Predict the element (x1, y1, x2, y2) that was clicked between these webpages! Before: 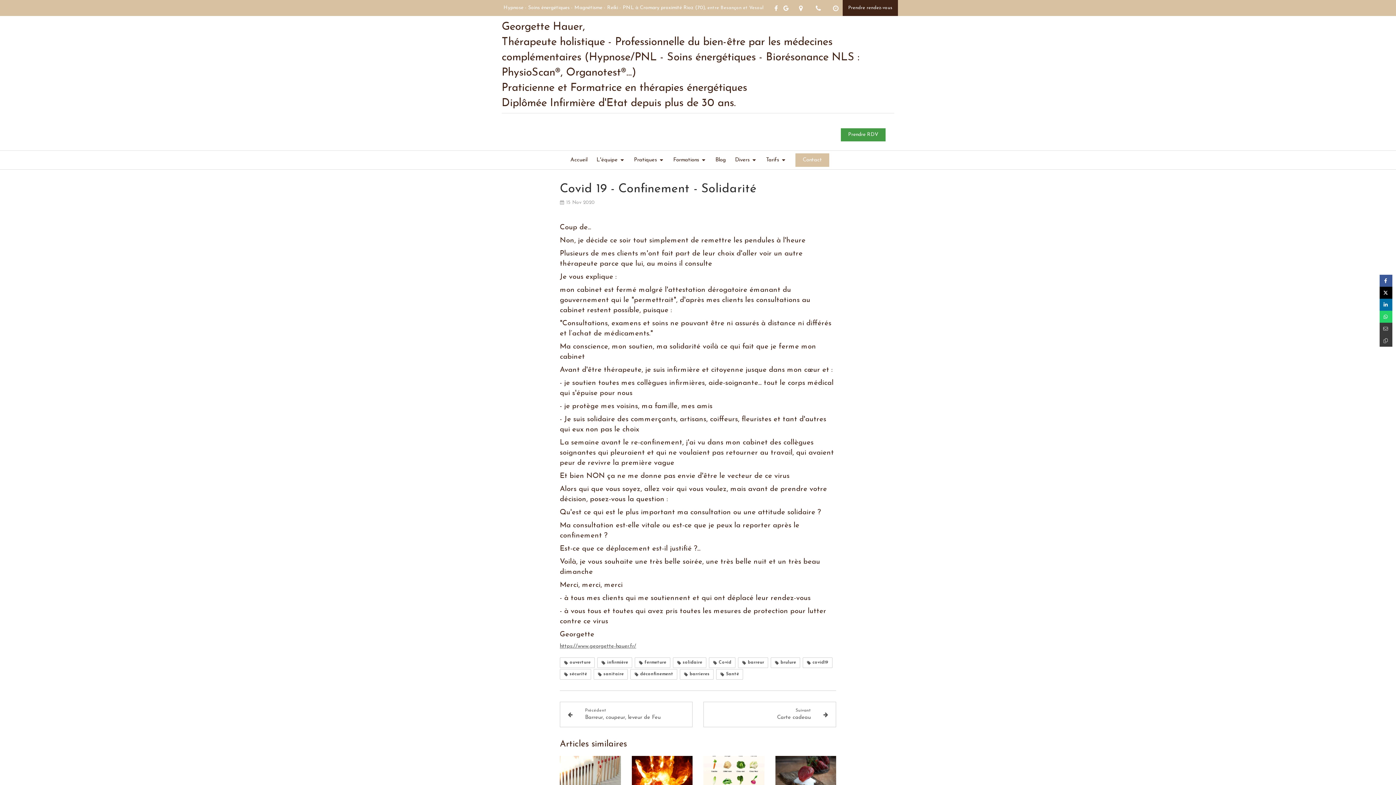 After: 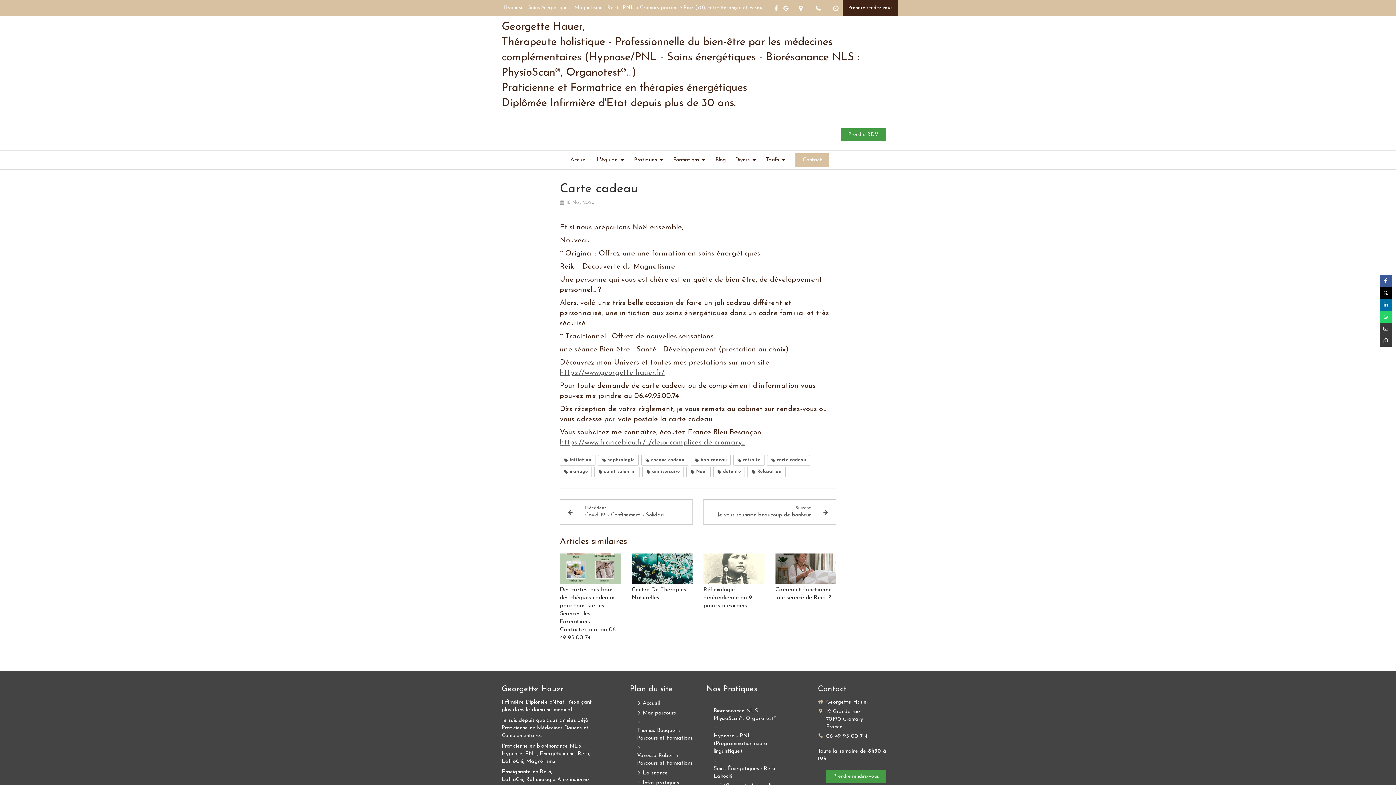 Action: bbox: (703, 702, 836, 727) label: Suivant

Carte cadeau